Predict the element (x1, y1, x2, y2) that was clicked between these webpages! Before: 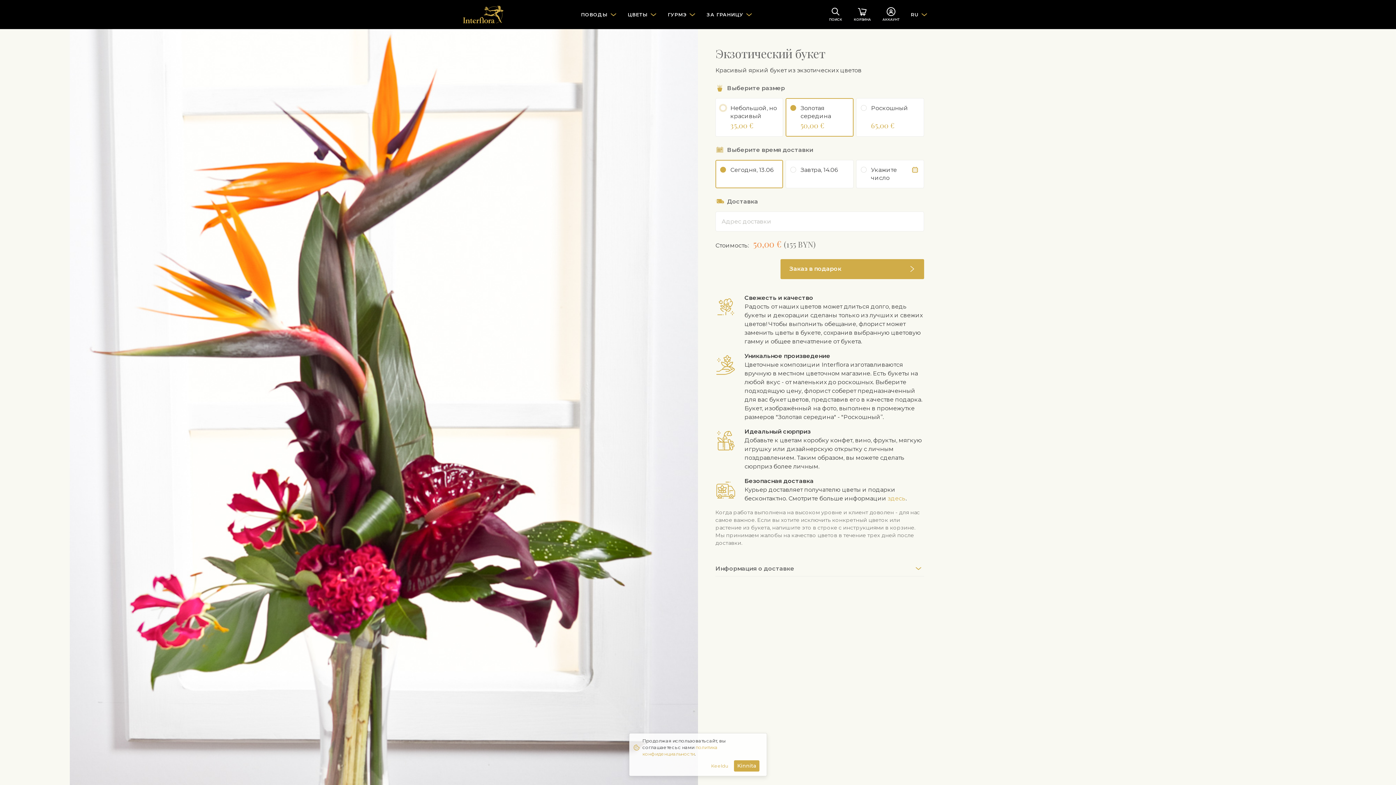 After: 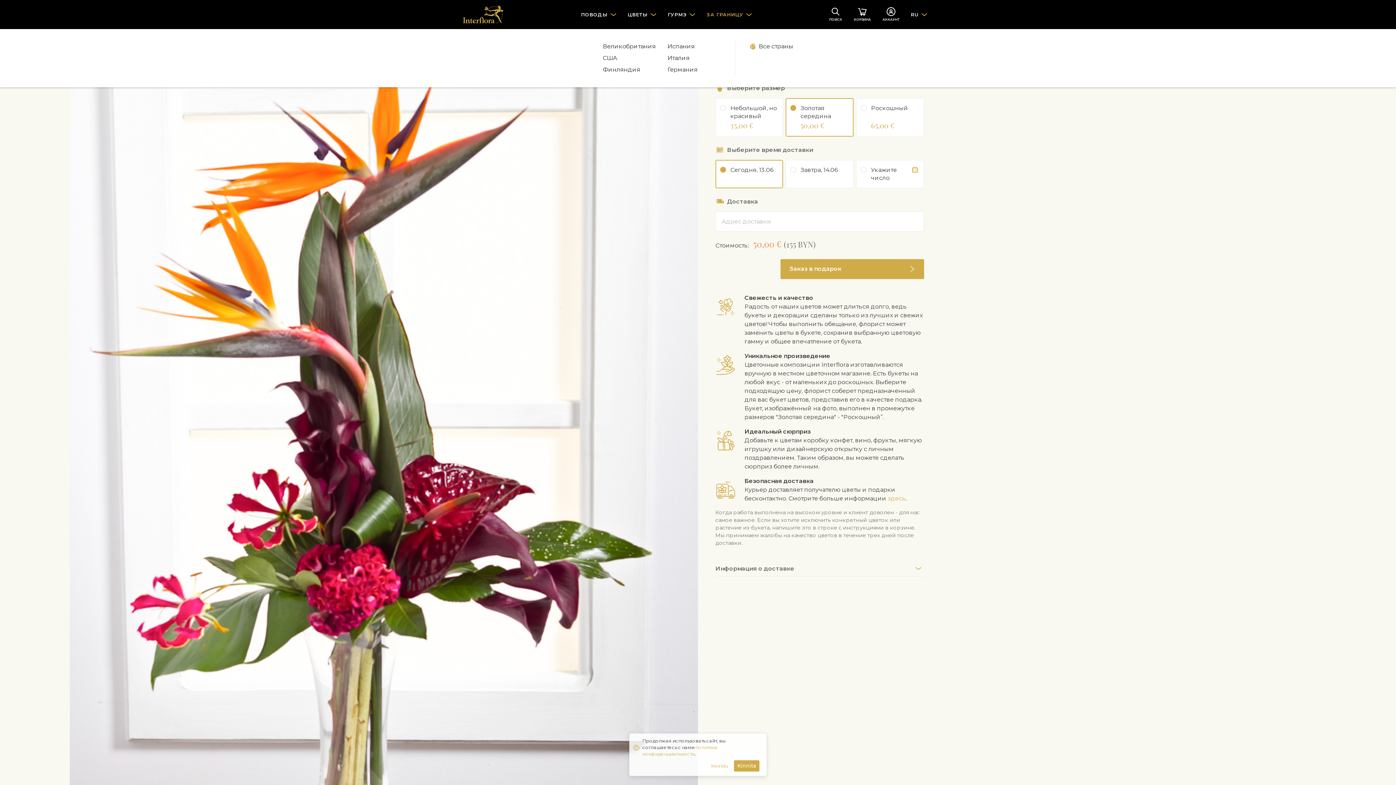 Action: label: ЗА ГРАНИЦУ bbox: (701, 0, 757, 29)